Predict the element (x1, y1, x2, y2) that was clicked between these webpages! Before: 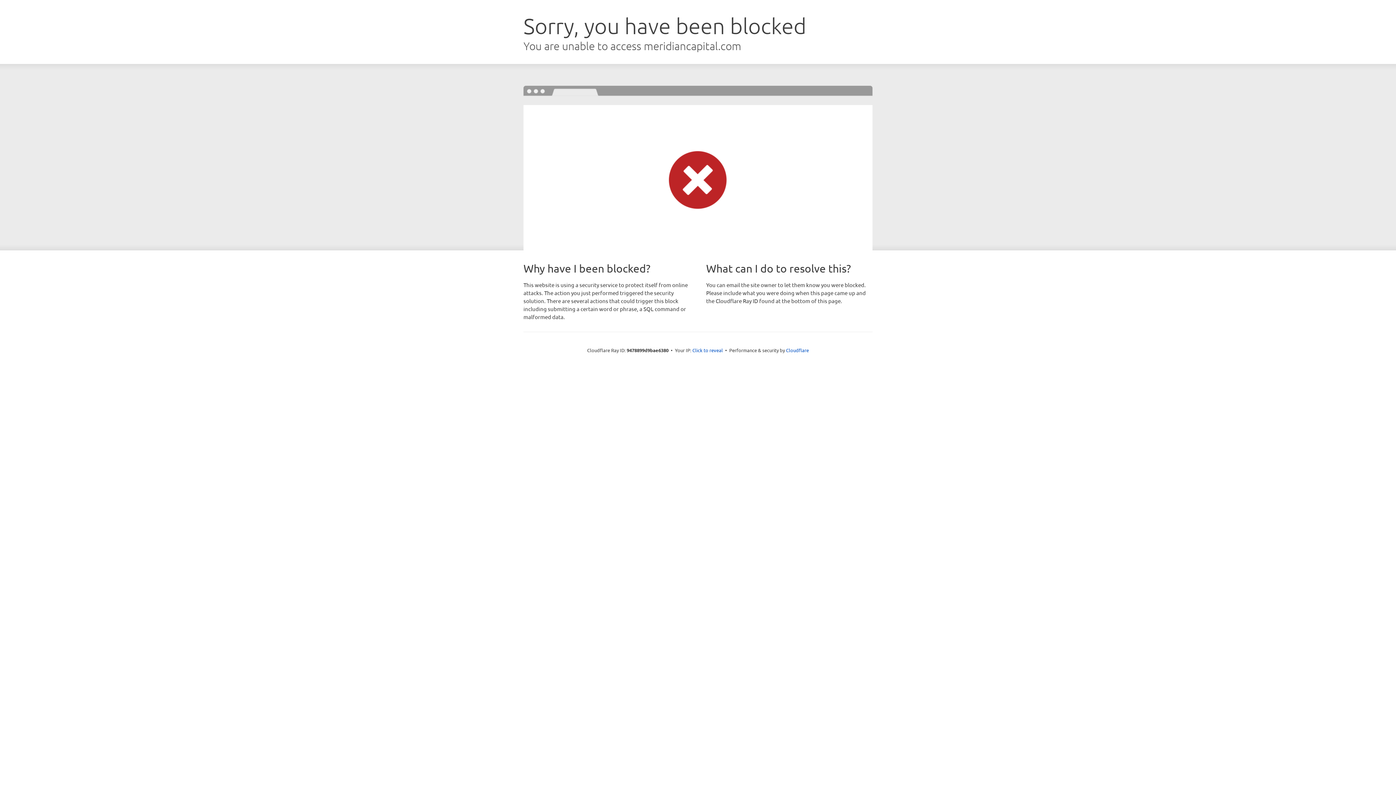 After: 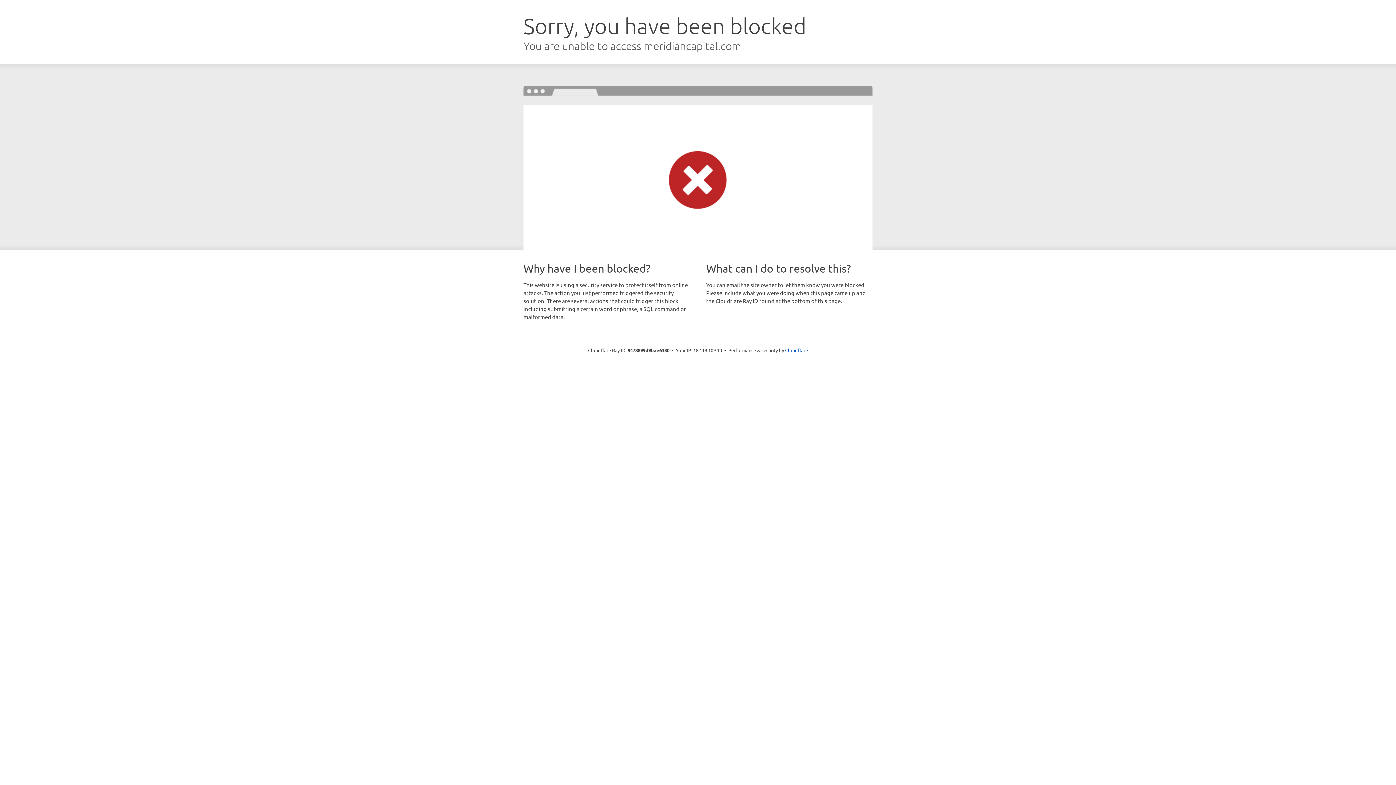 Action: bbox: (692, 346, 723, 353) label: Click to reveal